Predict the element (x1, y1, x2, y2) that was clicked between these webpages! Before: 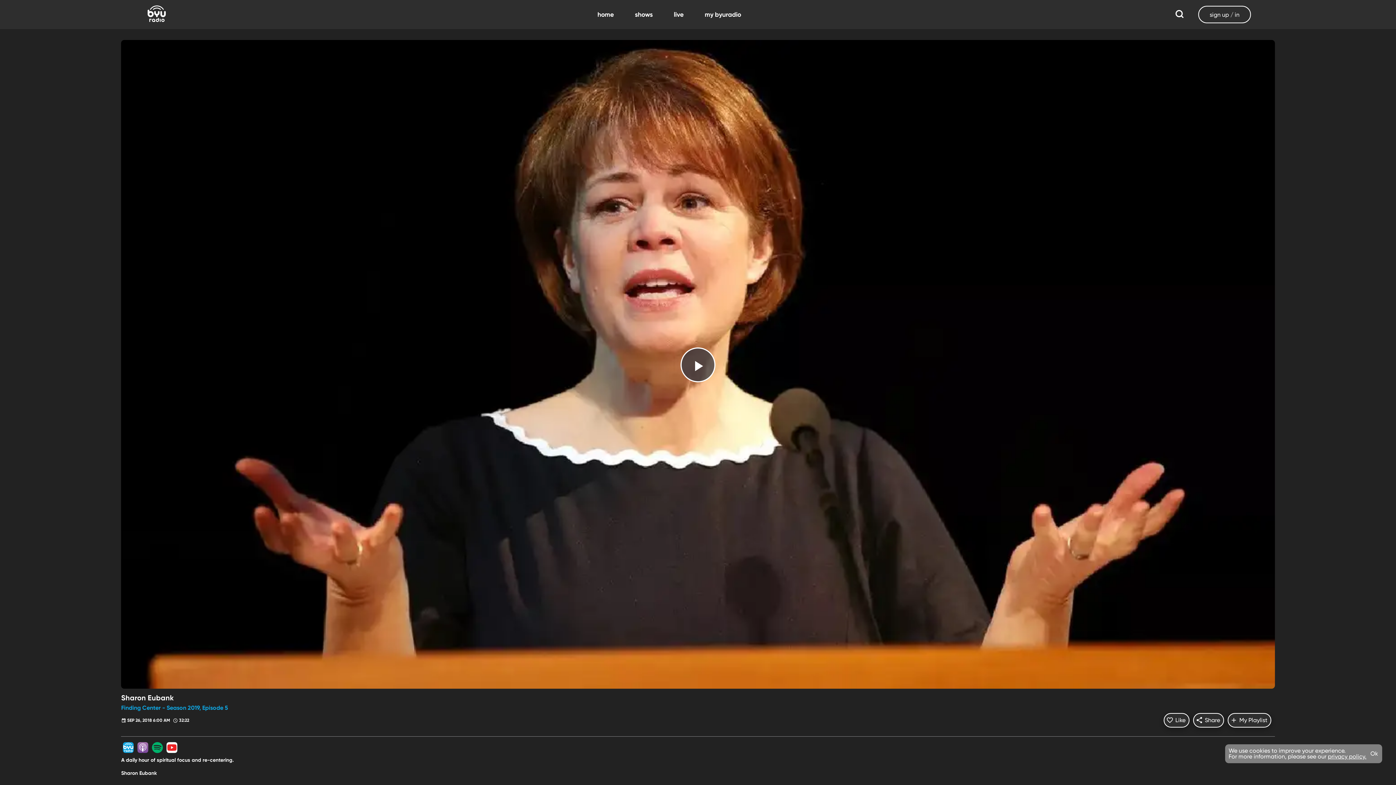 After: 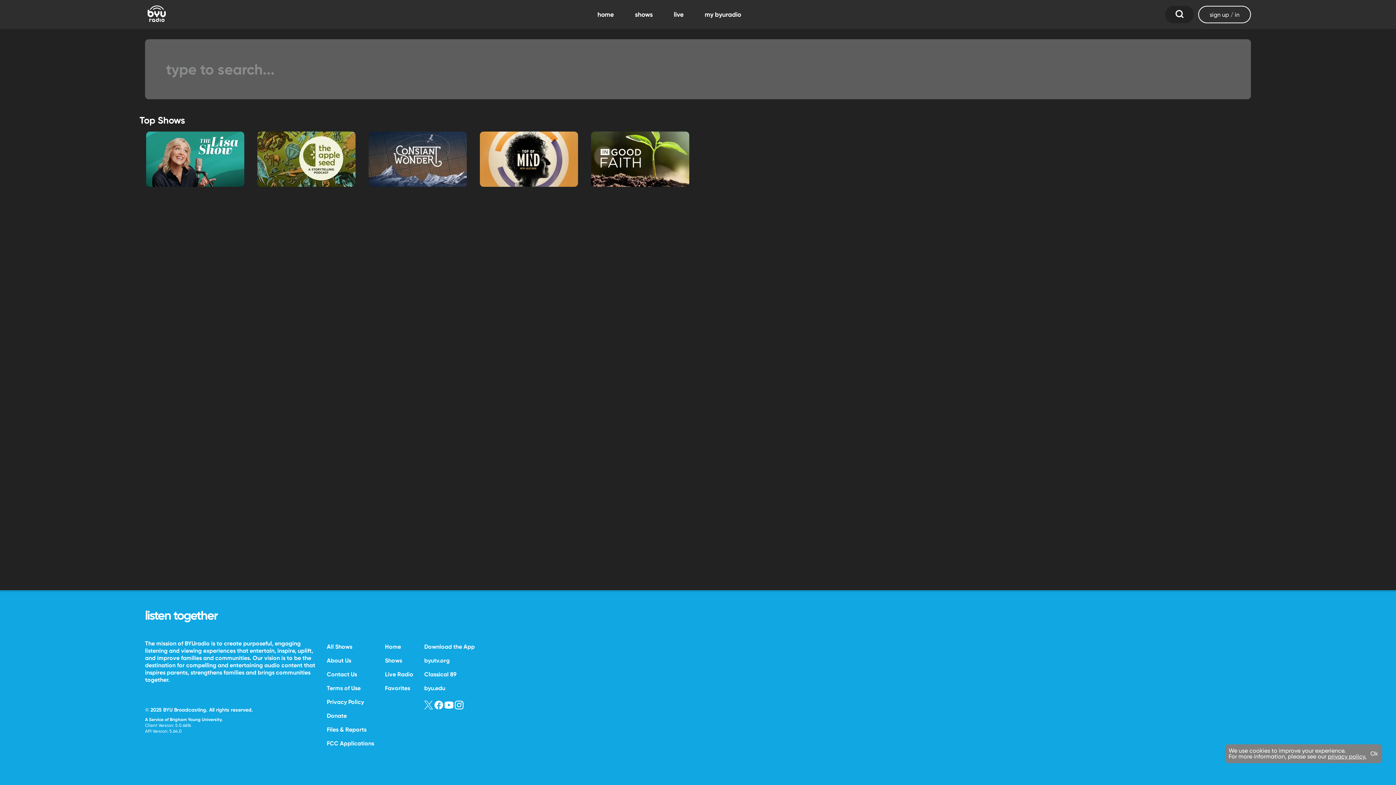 Action: bbox: (1165, 5, 1194, 23)